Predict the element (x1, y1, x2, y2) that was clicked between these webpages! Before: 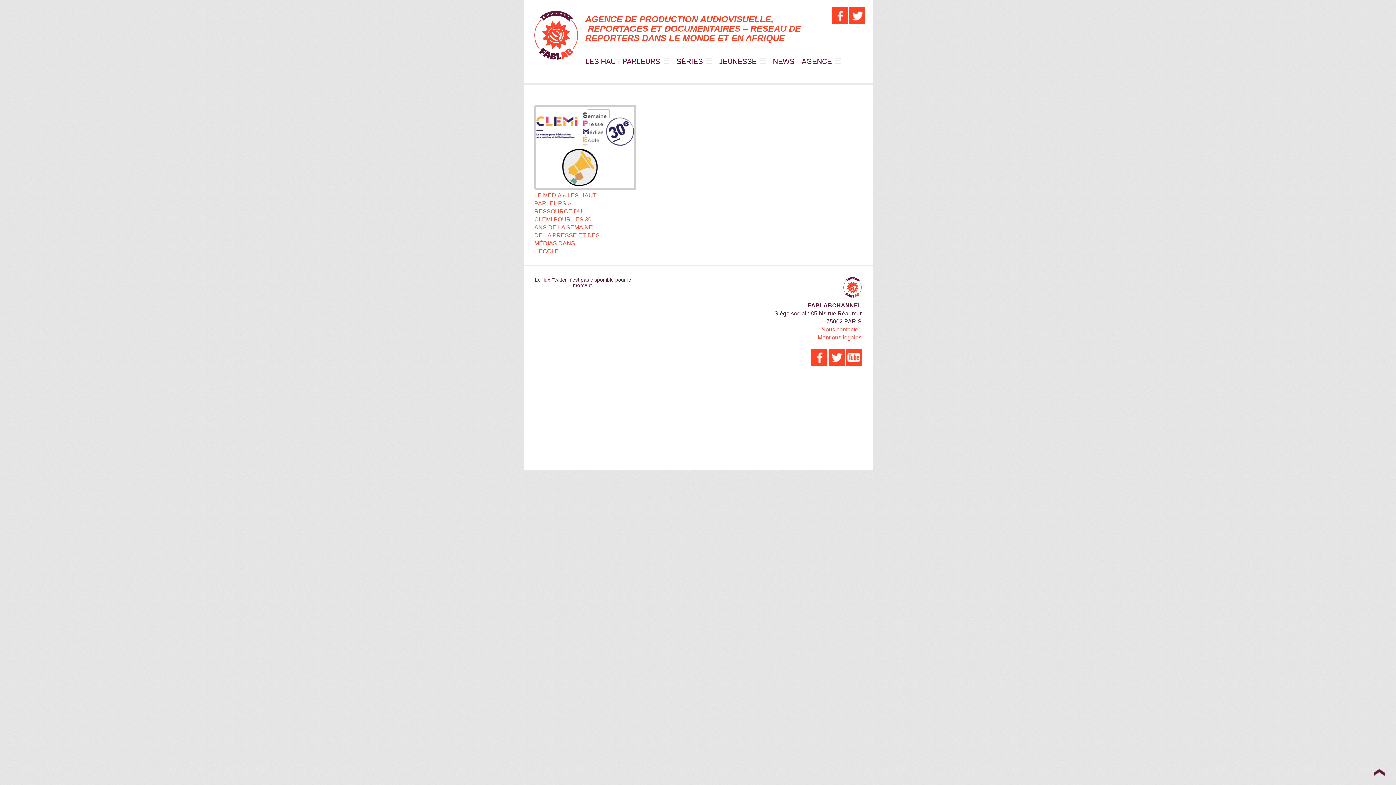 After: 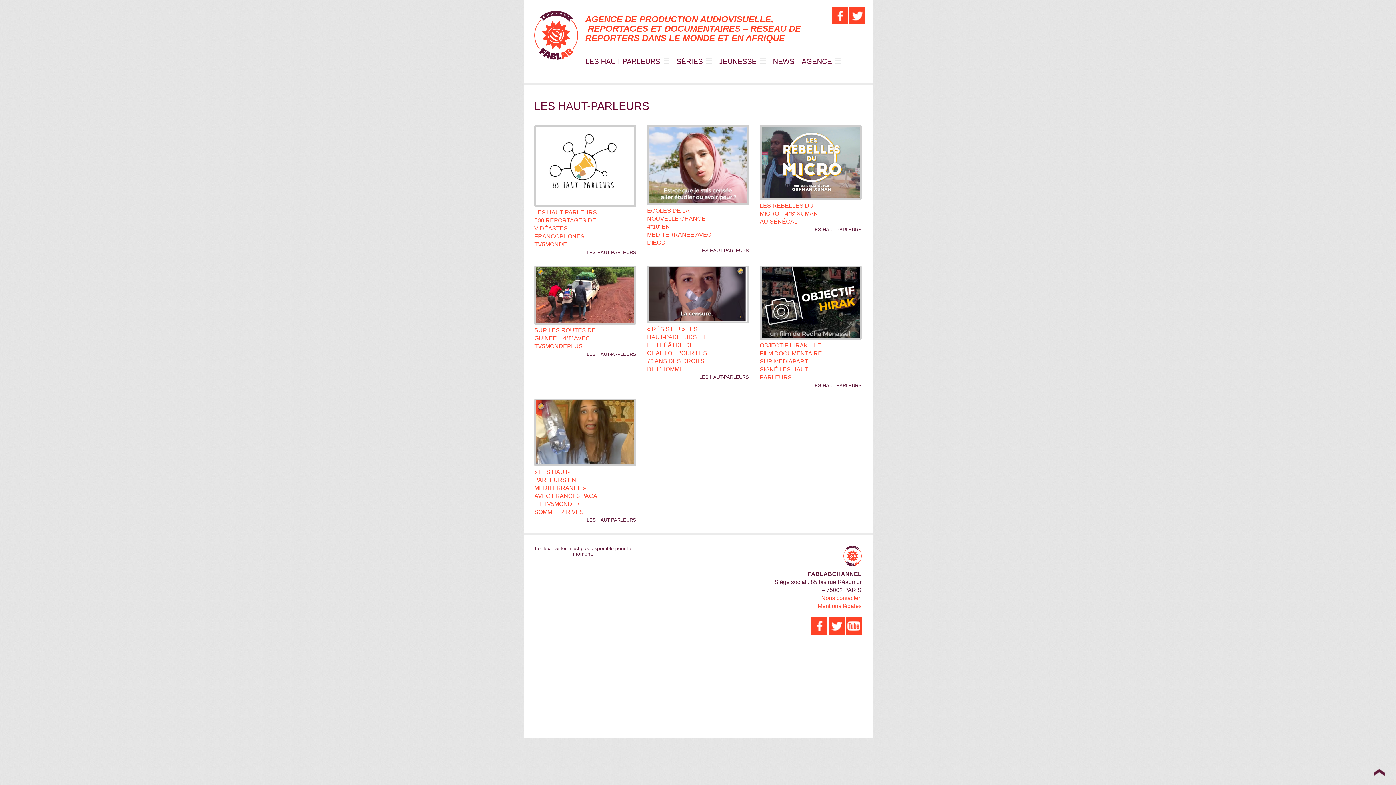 Action: bbox: (585, 57, 669, 65) label: LES HAUT-PARLEURS